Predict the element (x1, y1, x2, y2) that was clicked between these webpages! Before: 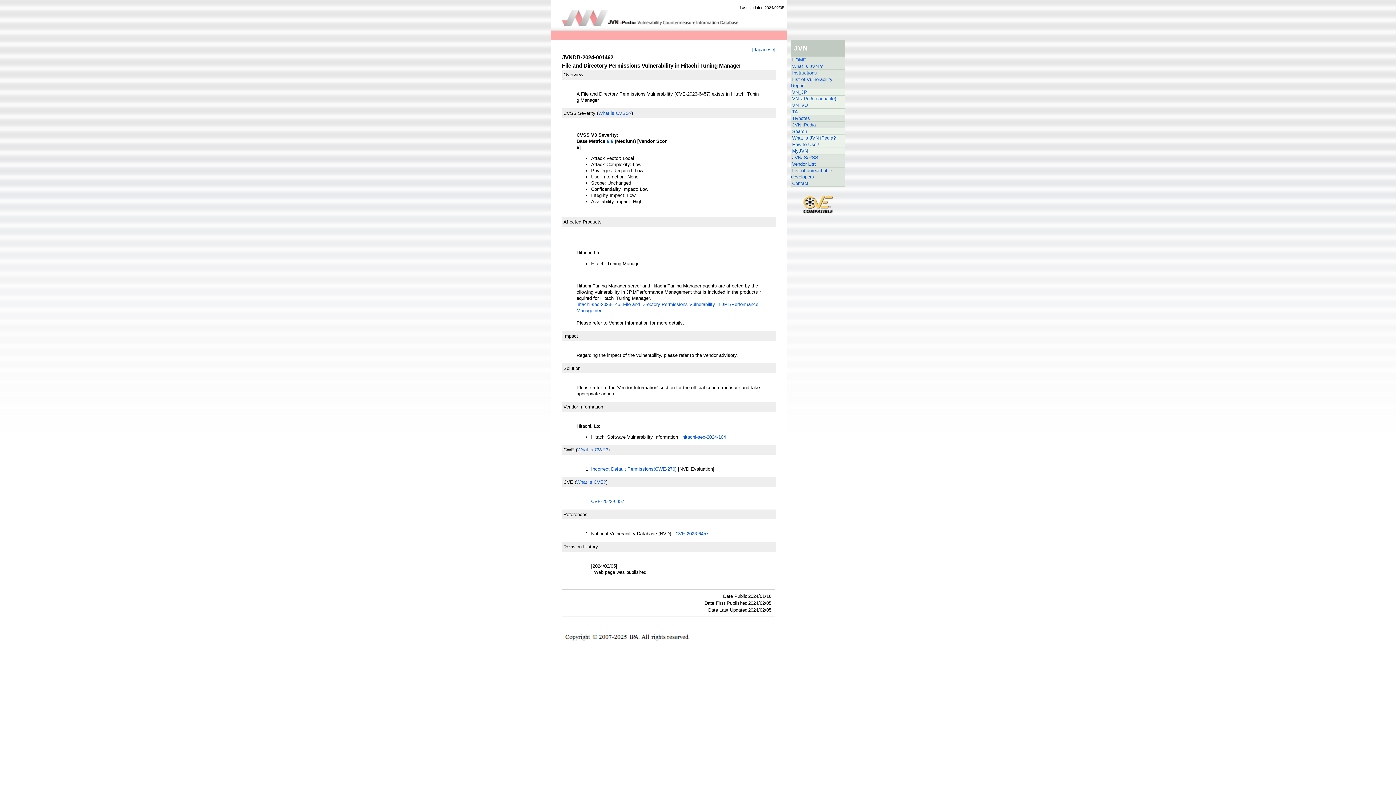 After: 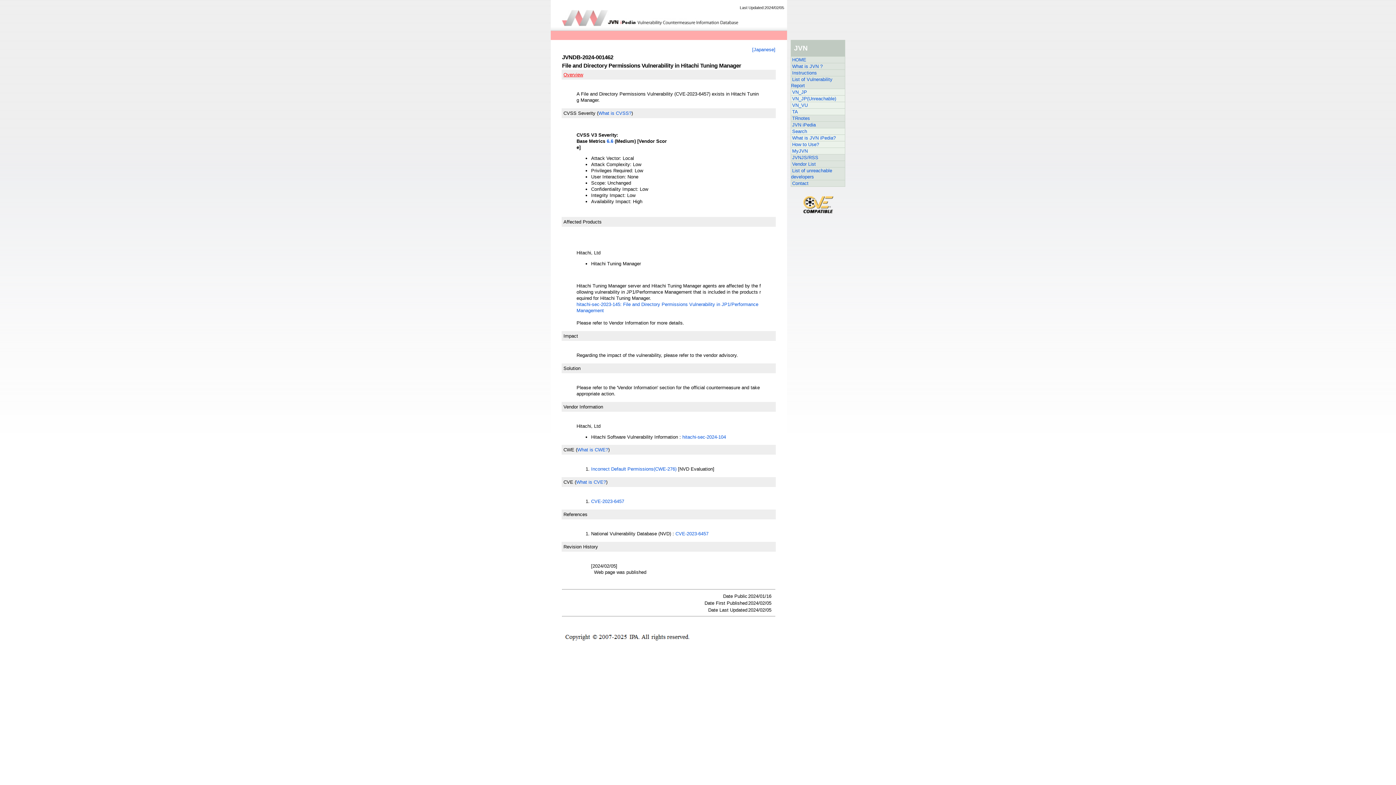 Action: bbox: (563, 72, 583, 77) label: Overview